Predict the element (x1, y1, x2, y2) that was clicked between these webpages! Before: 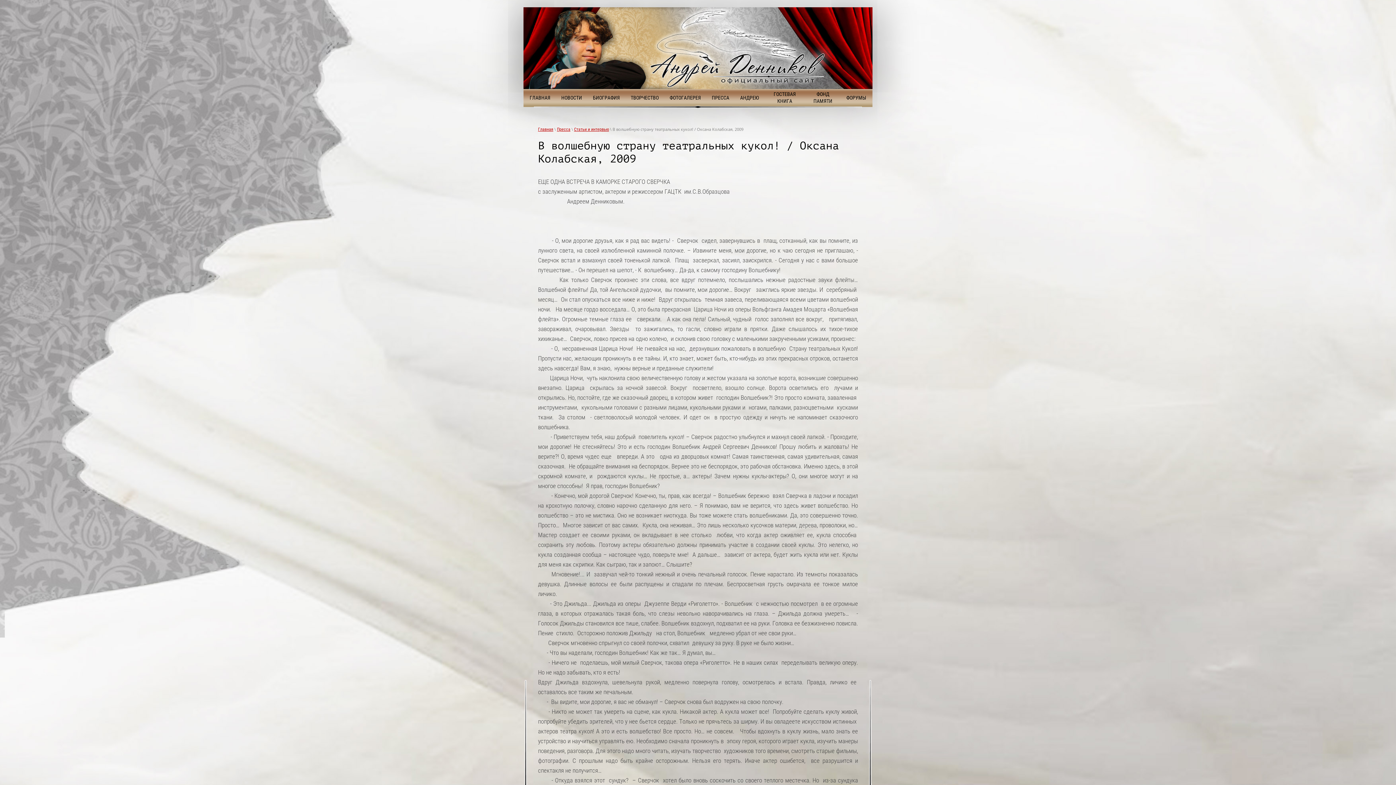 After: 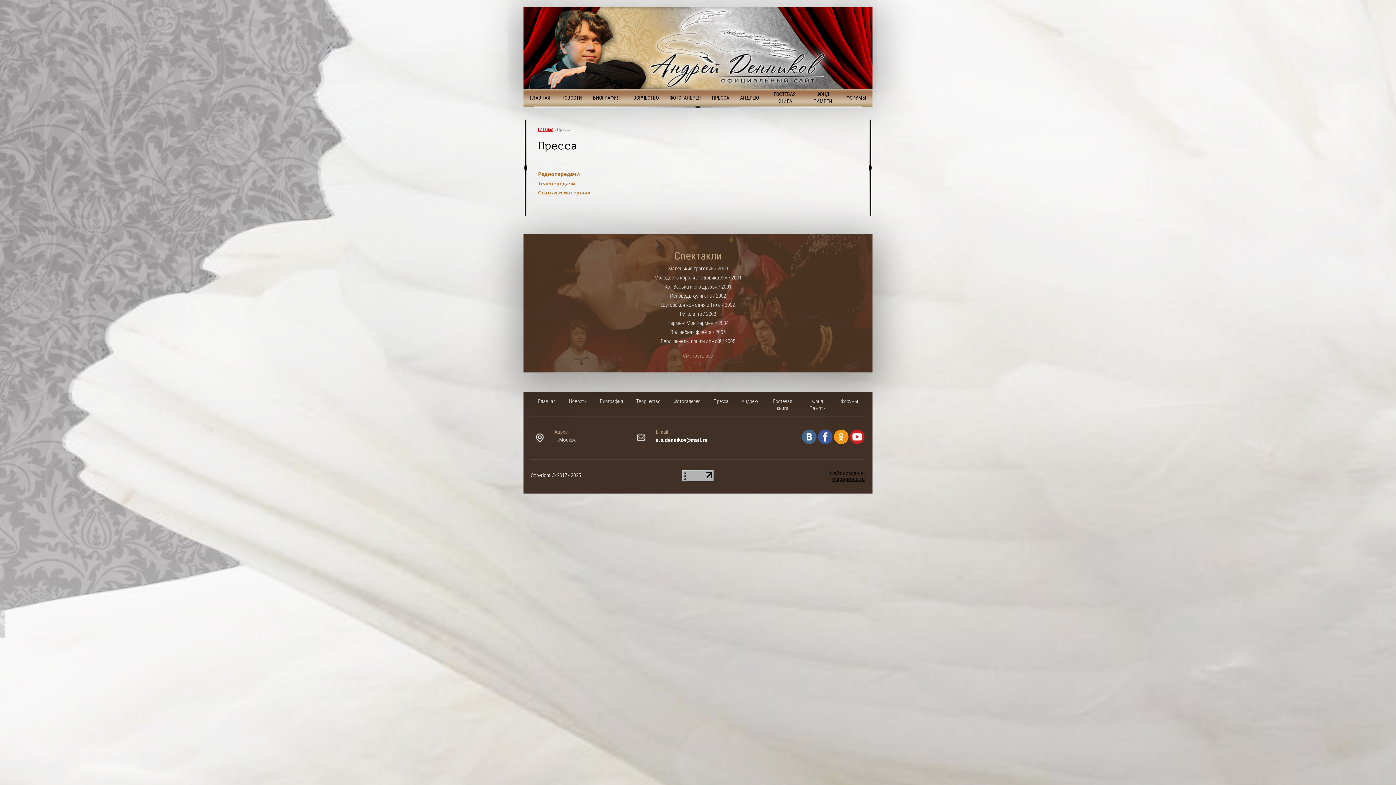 Action: bbox: (557, 126, 570, 132) label: Пресса